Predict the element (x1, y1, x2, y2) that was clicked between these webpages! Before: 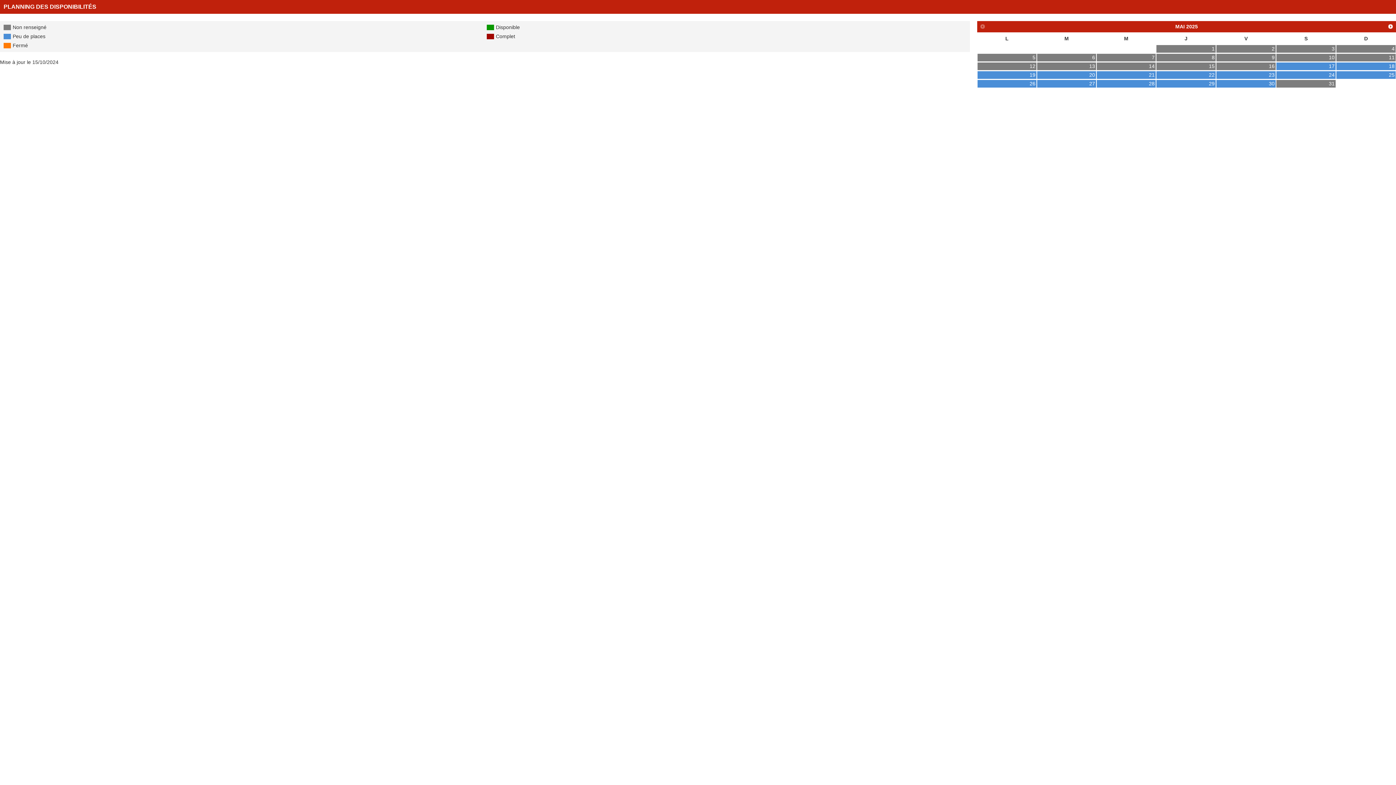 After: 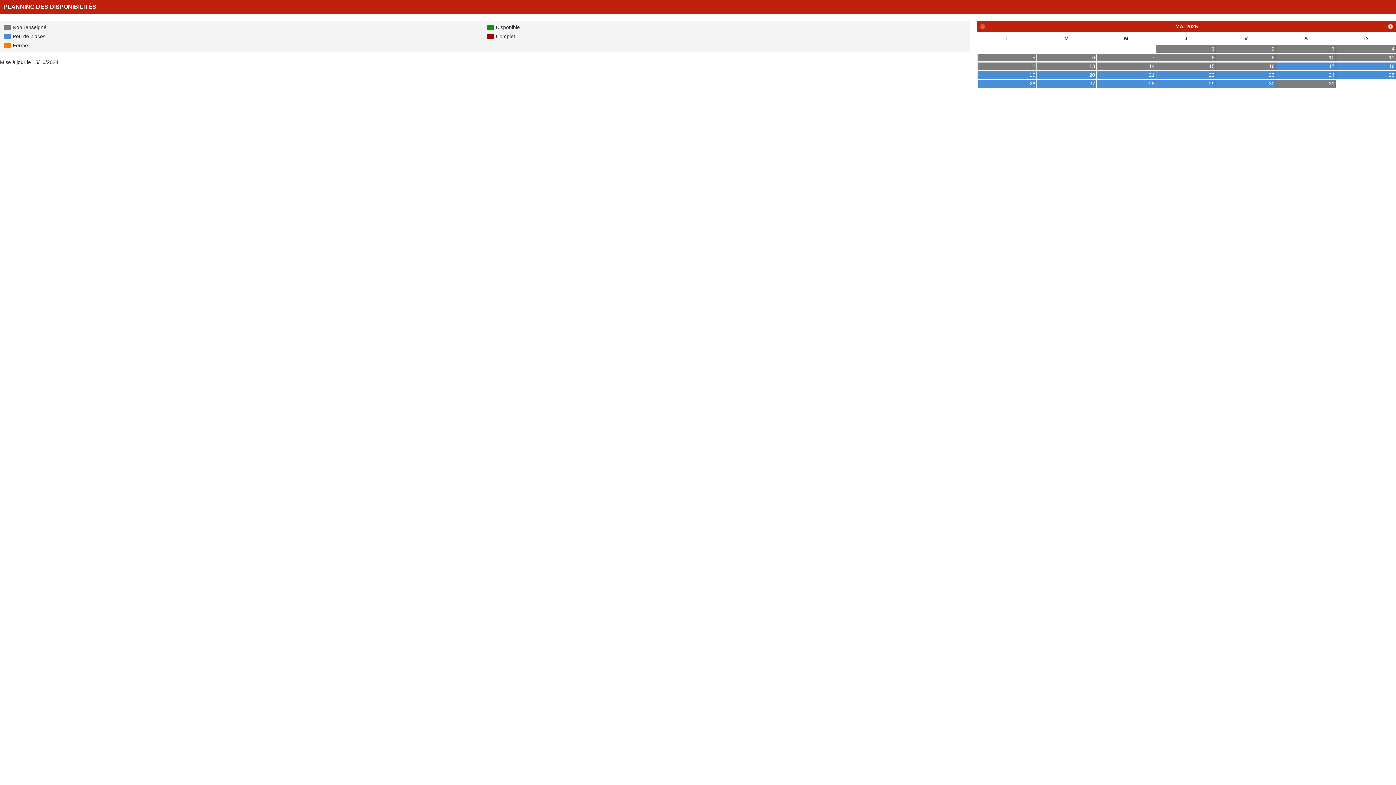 Action: label: 9 bbox: (1216, 53, 1276, 61)